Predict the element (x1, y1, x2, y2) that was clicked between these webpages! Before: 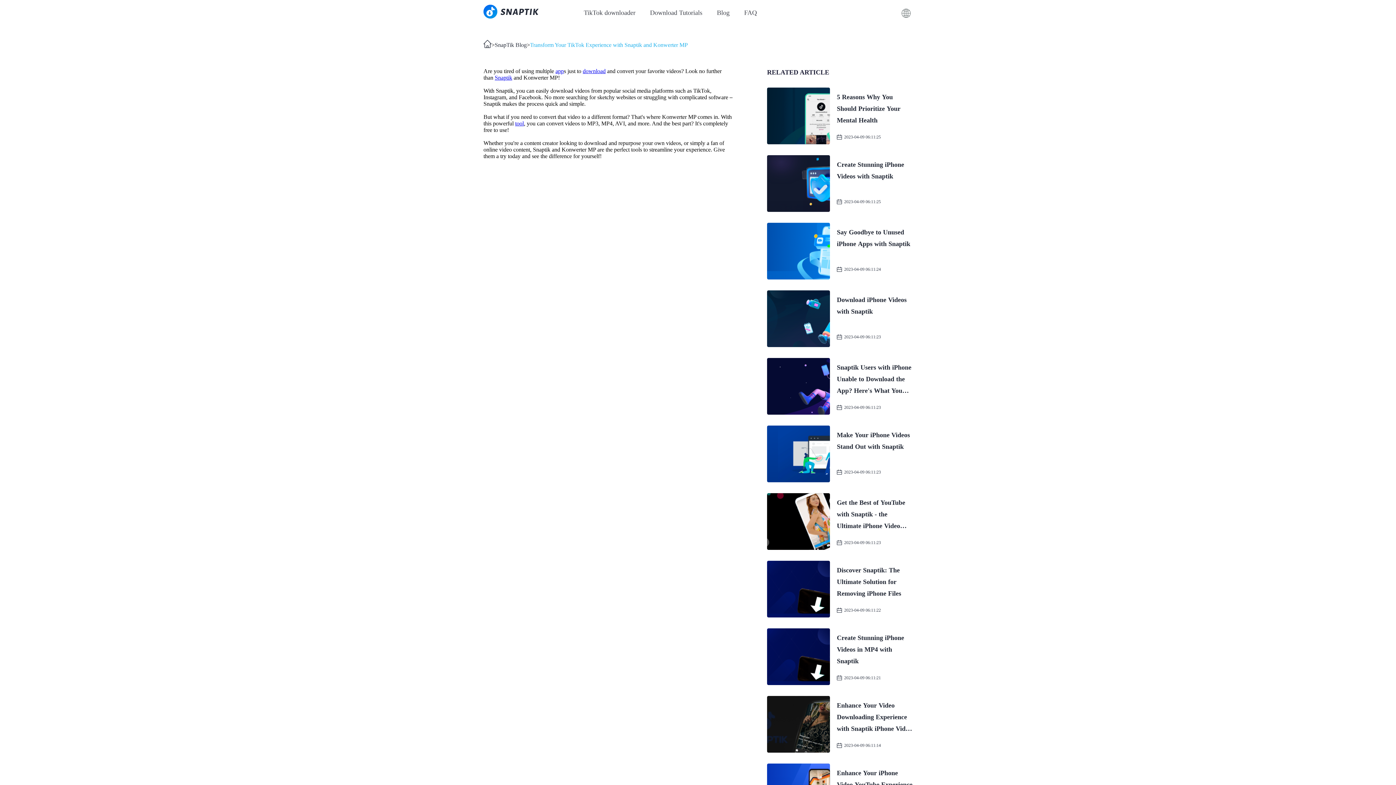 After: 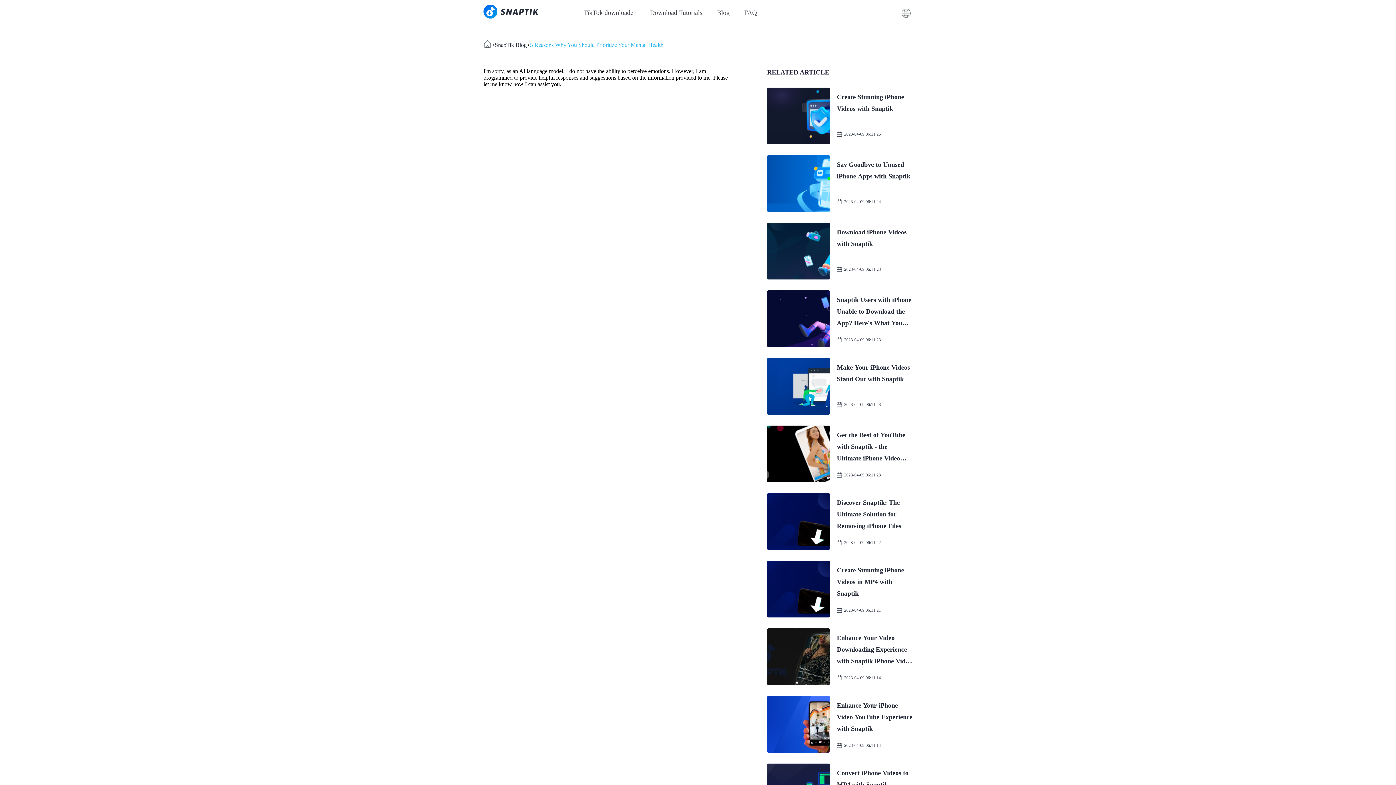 Action: label: 5 Reasons Why You Should Prioritize Your Mental Health
2023-04-09 06:11:25 bbox: (767, 87, 912, 144)